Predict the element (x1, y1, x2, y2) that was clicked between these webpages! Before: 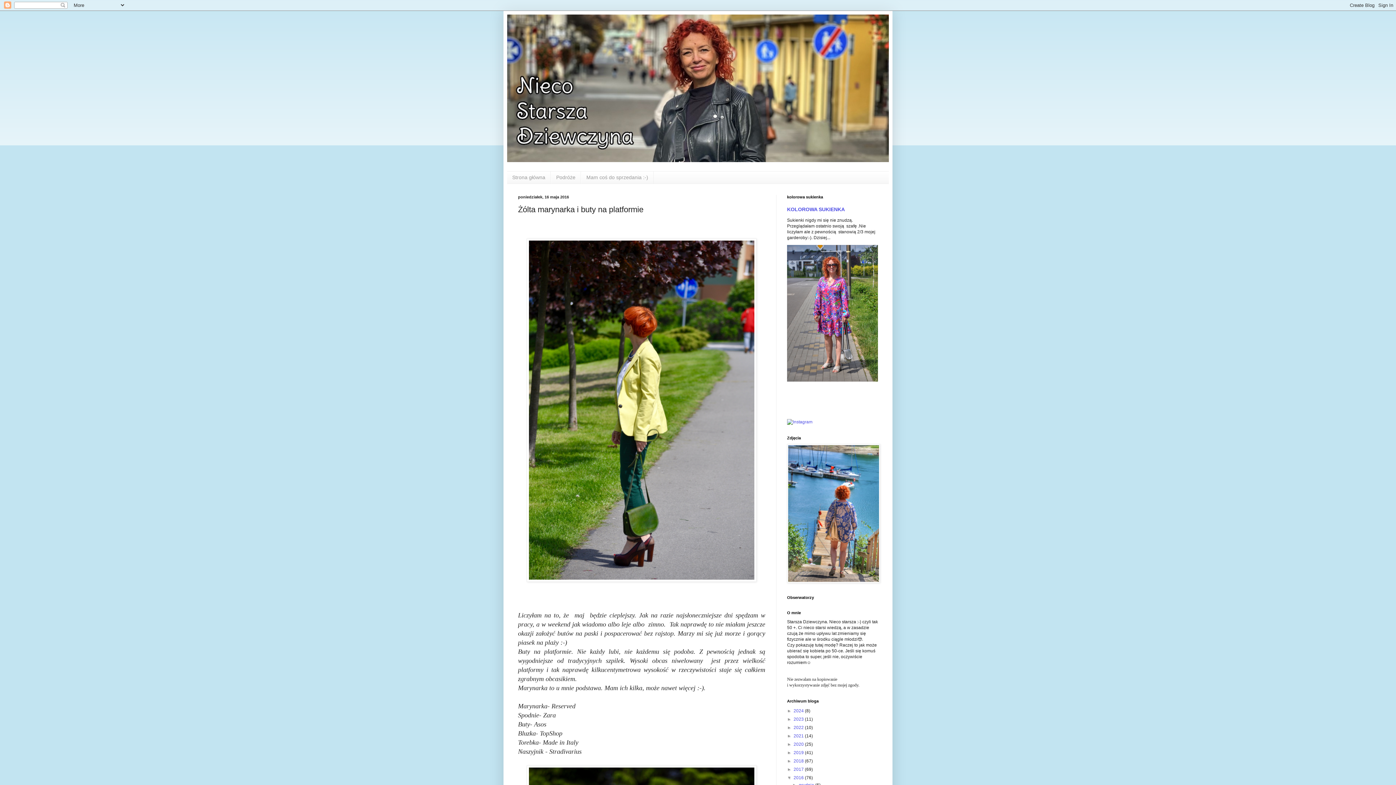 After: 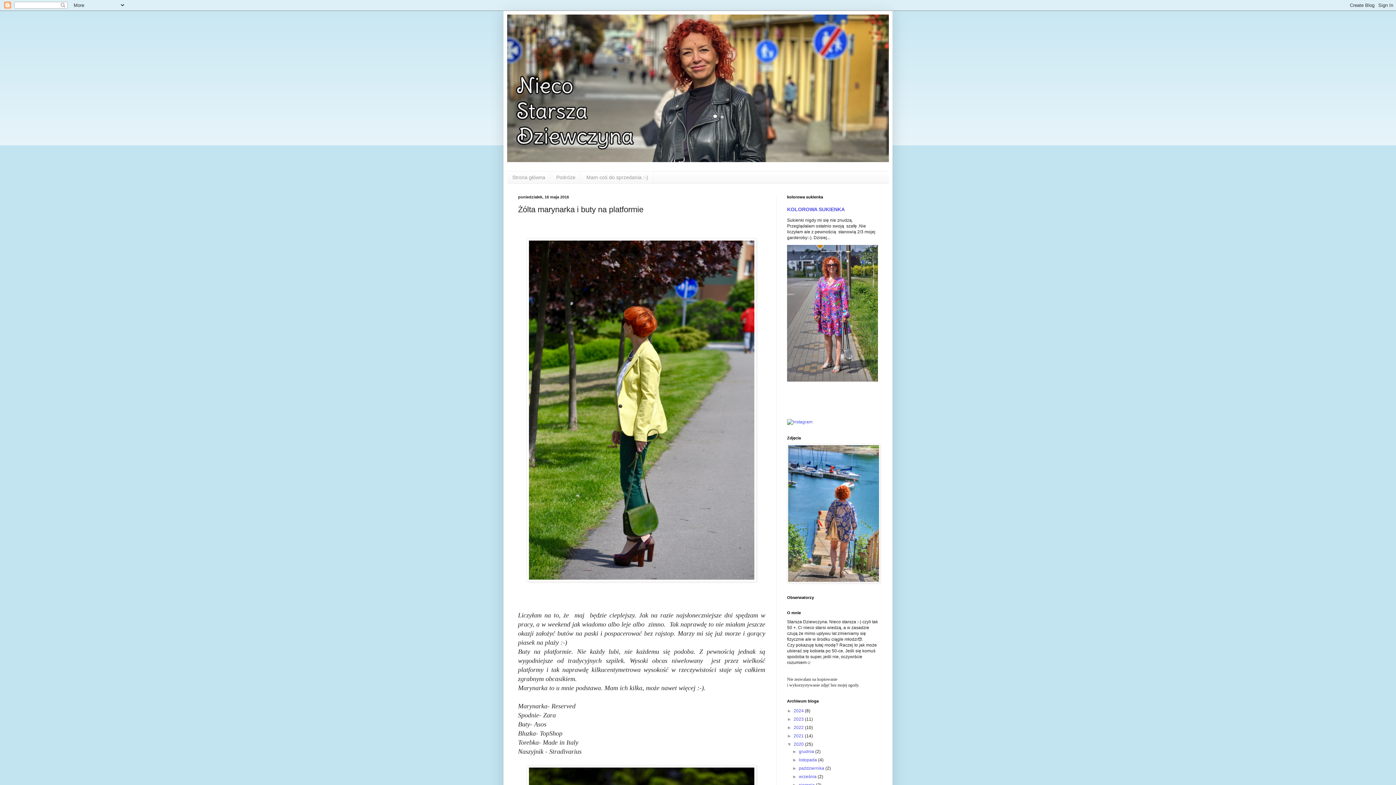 Action: label: ►   bbox: (787, 742, 793, 747)